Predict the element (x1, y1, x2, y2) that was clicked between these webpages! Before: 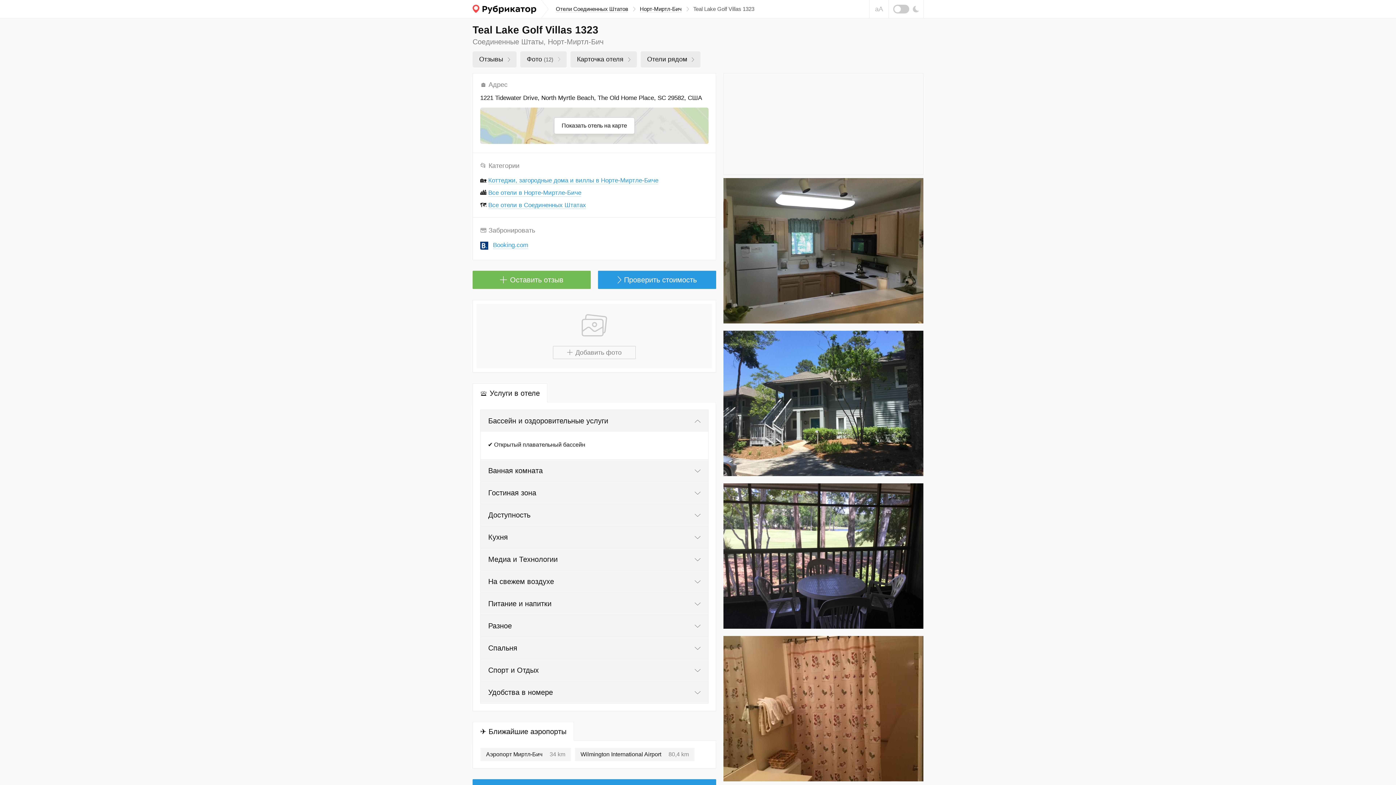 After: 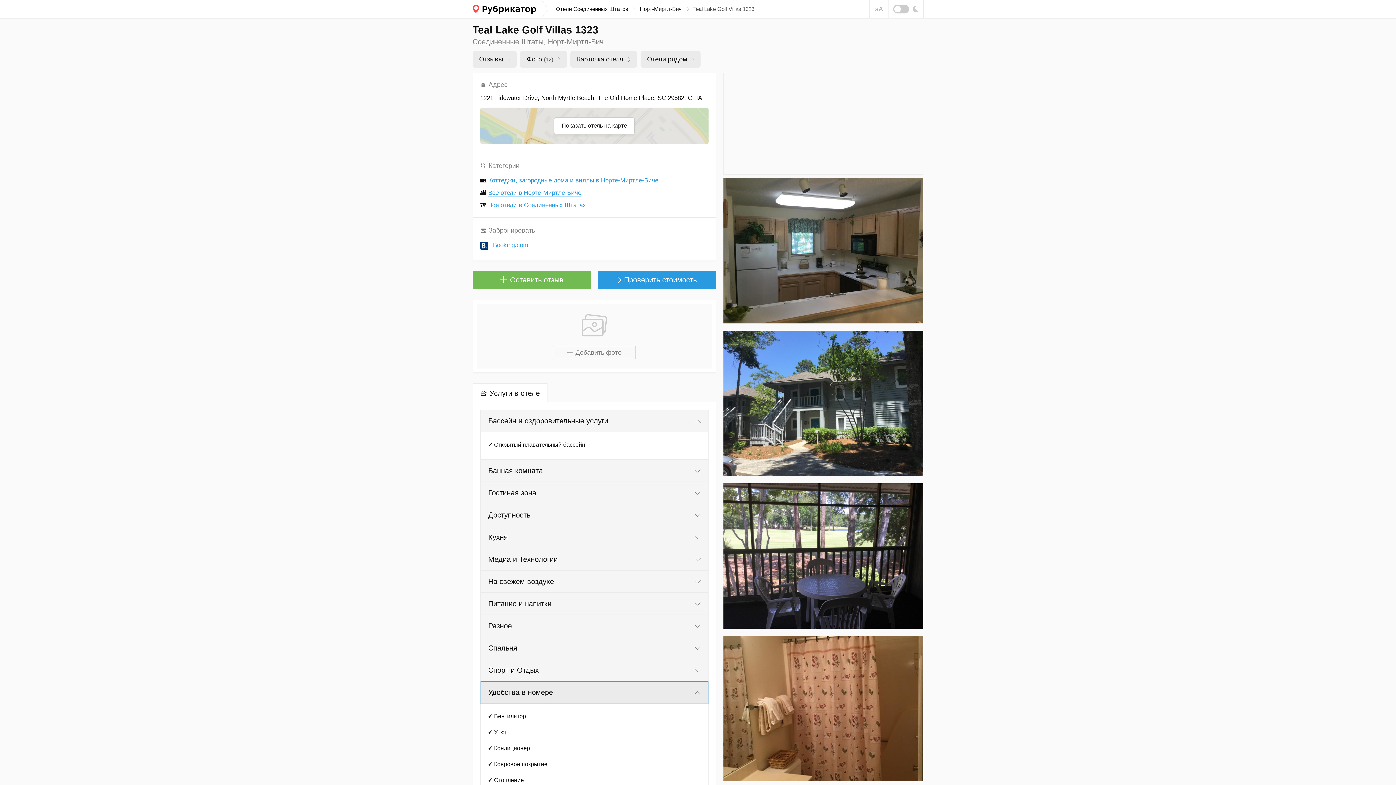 Action: label: Удобства в номере bbox: (480, 681, 708, 703)